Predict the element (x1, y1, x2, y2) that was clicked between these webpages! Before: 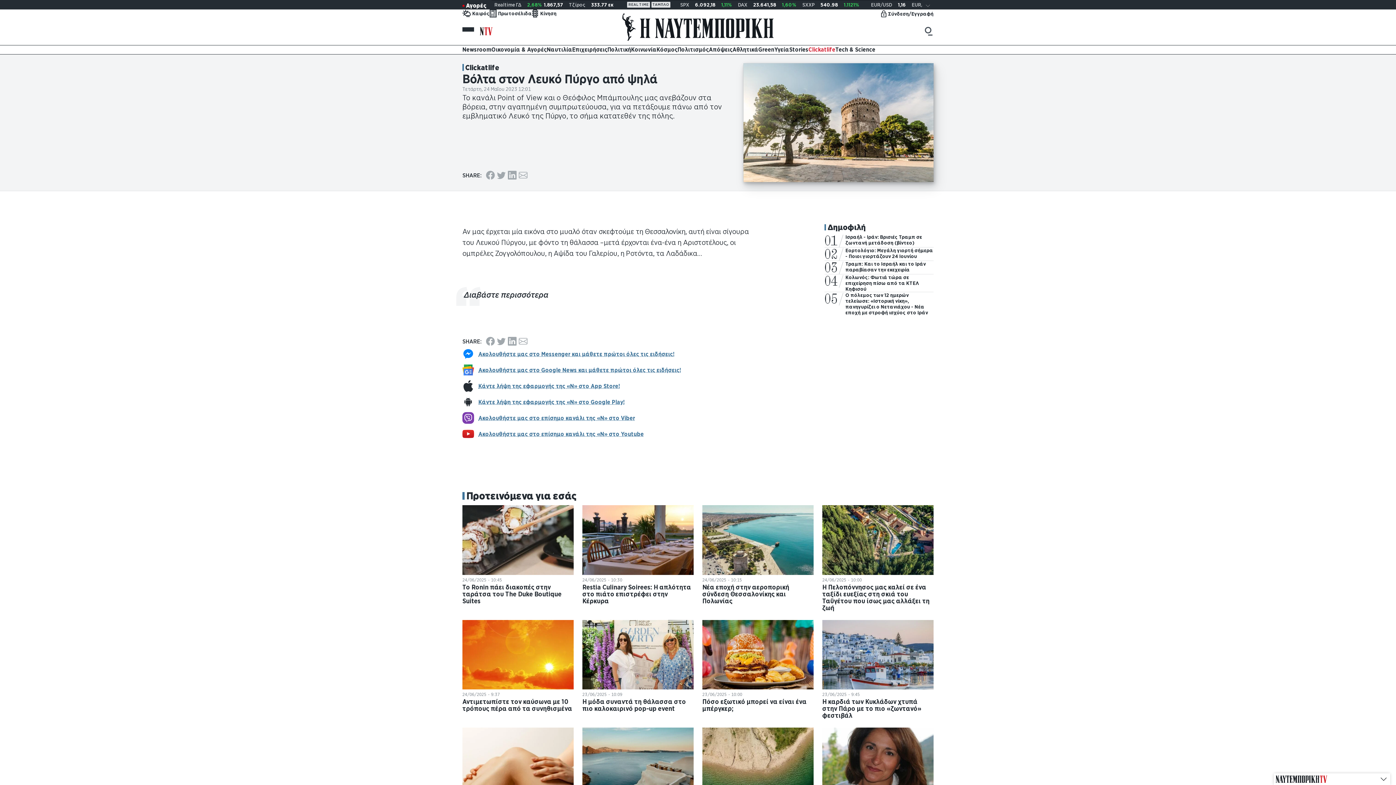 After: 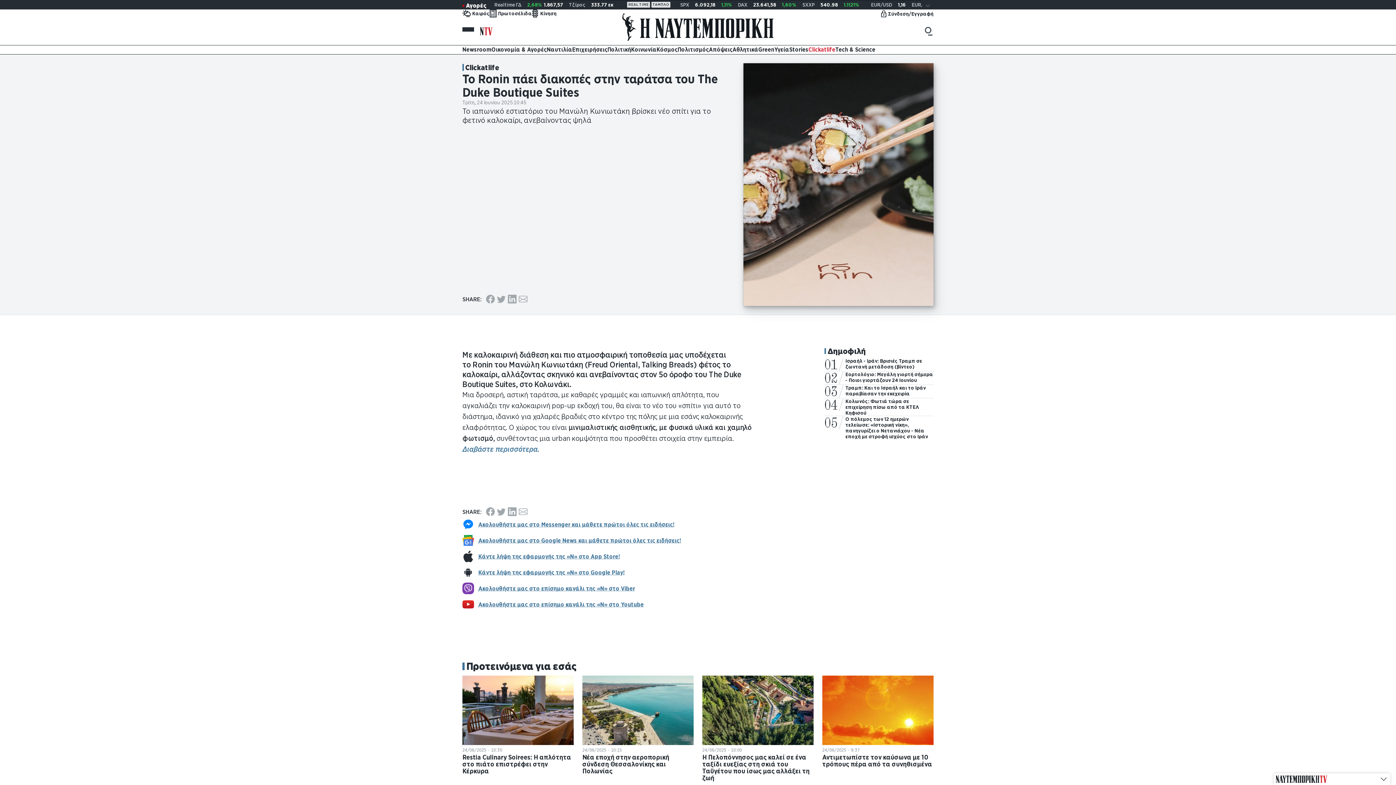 Action: bbox: (462, 505, 573, 575)